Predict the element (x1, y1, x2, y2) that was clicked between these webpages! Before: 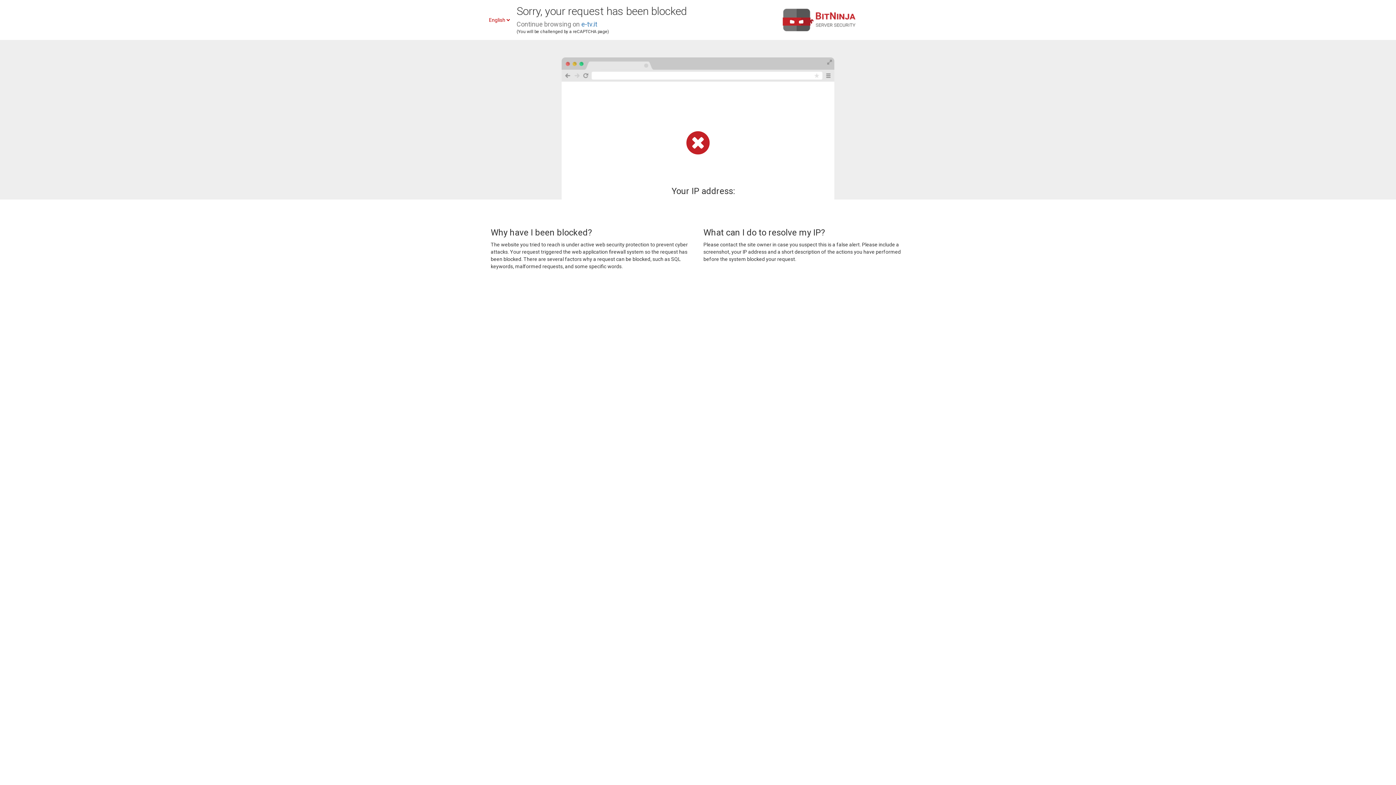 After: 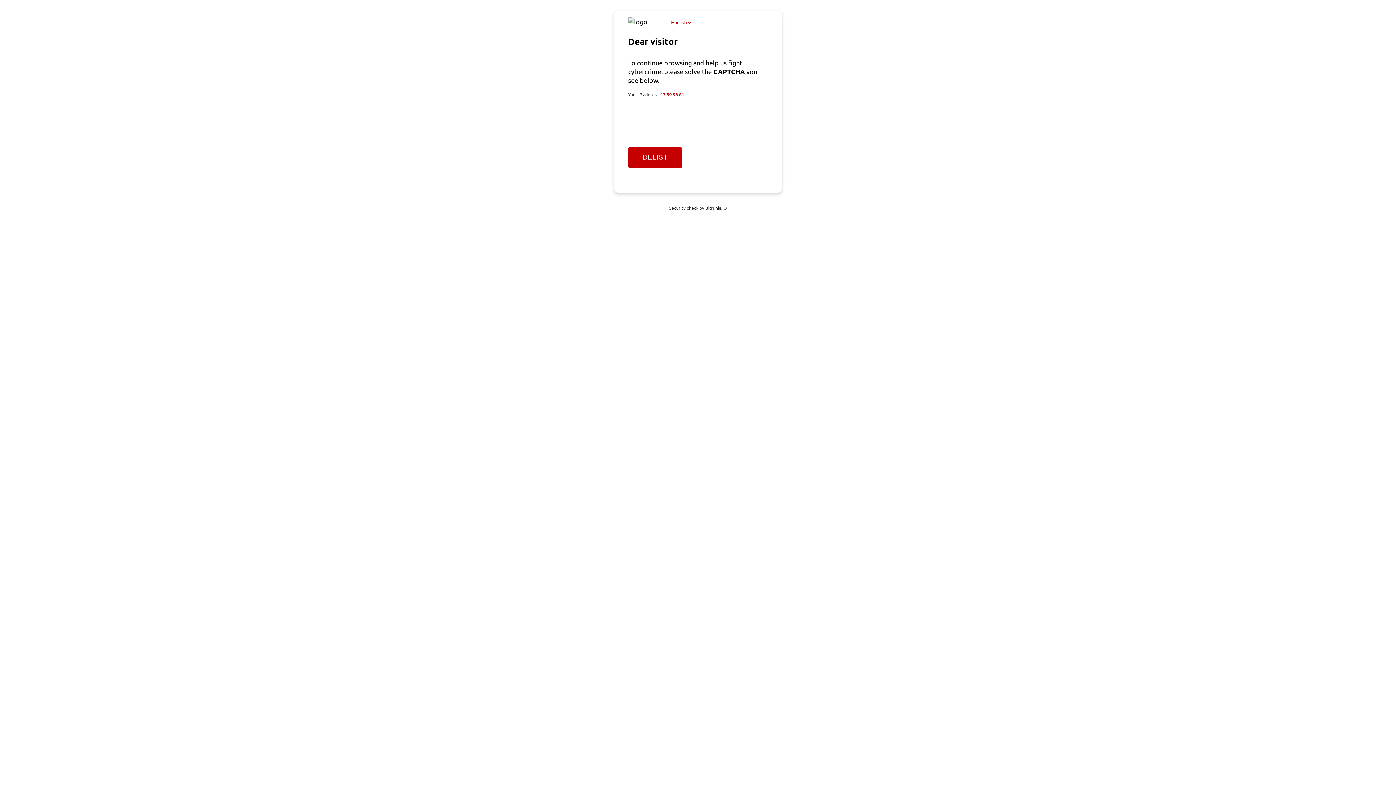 Action: bbox: (581, 20, 597, 28) label: e-tv.it